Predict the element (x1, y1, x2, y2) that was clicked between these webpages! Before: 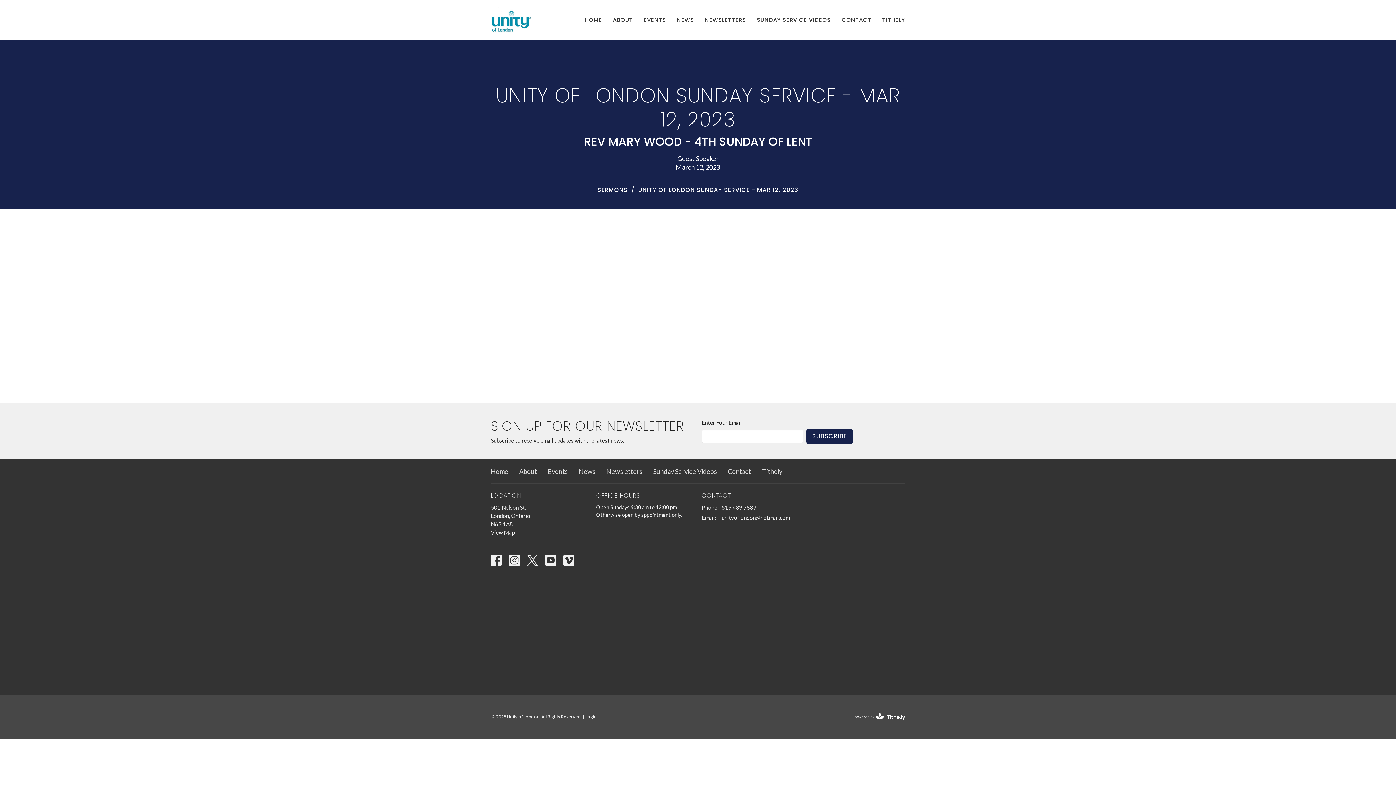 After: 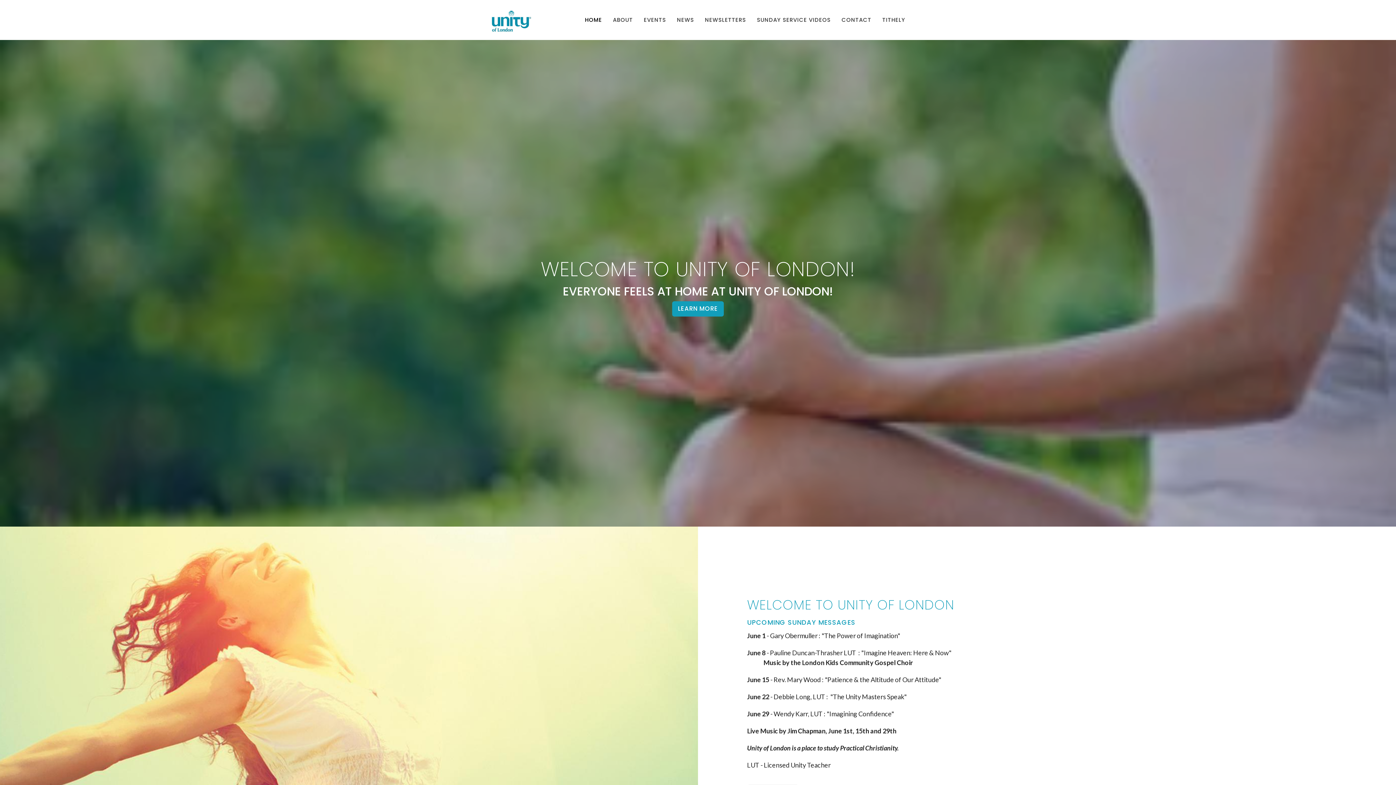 Action: label: Home bbox: (490, 466, 508, 476)